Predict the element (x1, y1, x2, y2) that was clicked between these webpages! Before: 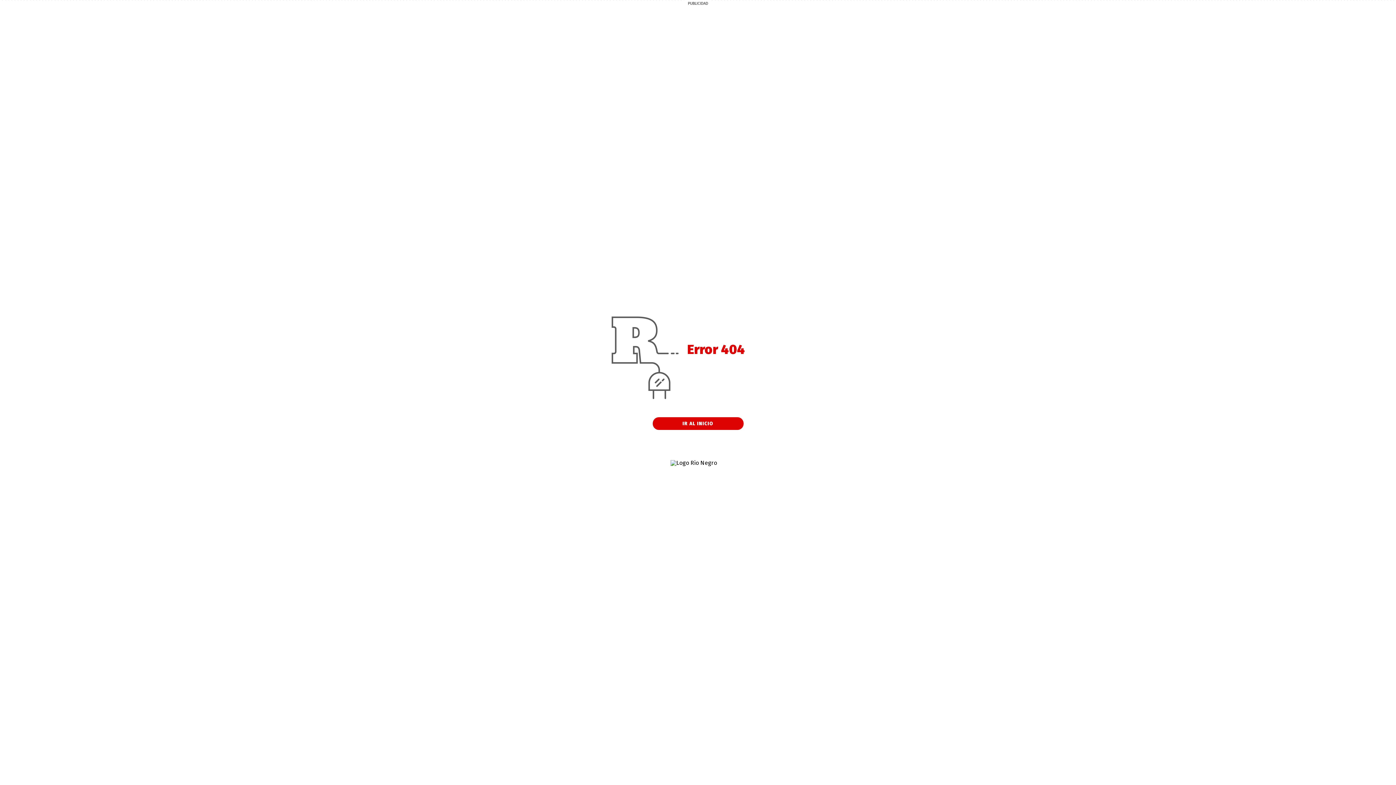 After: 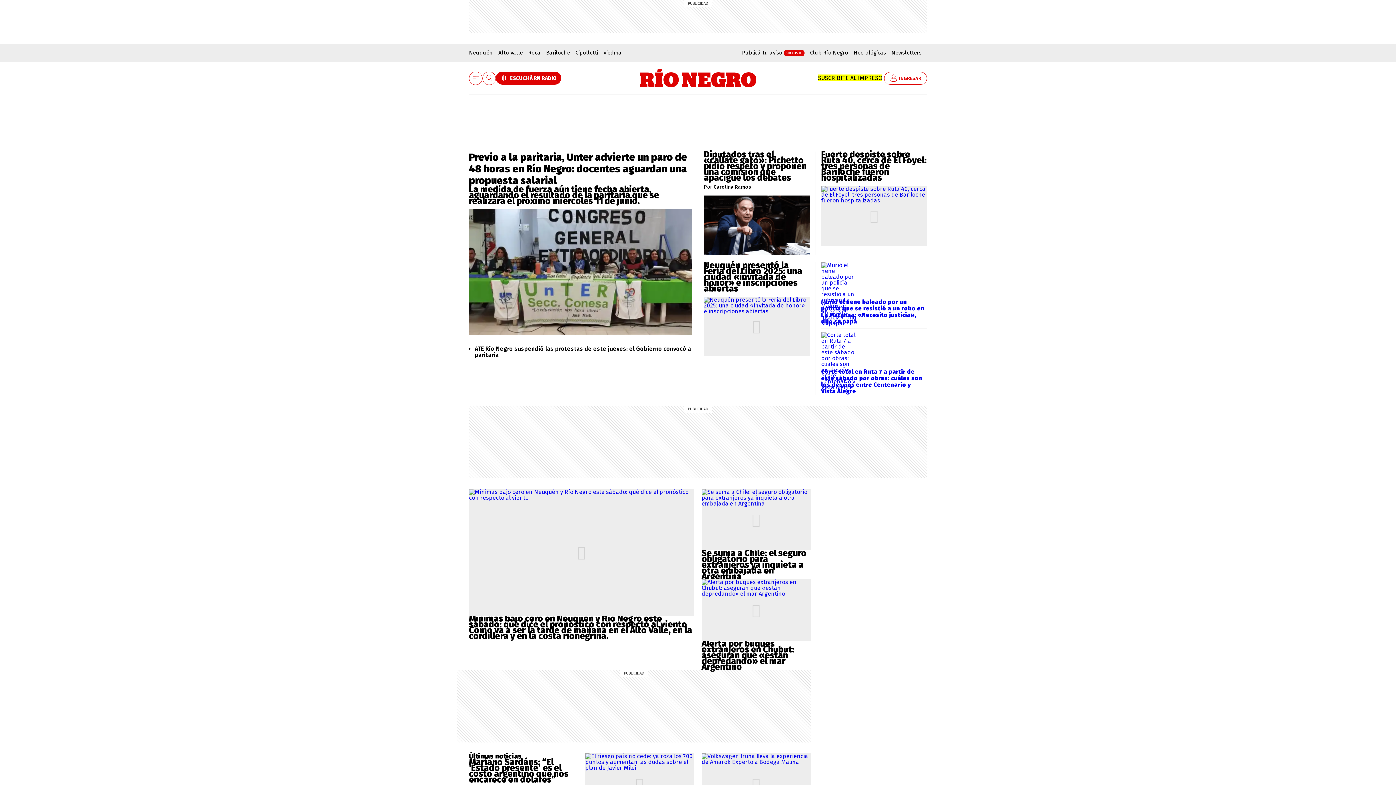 Action: bbox: (652, 417, 743, 430) label: IR AL INICIO